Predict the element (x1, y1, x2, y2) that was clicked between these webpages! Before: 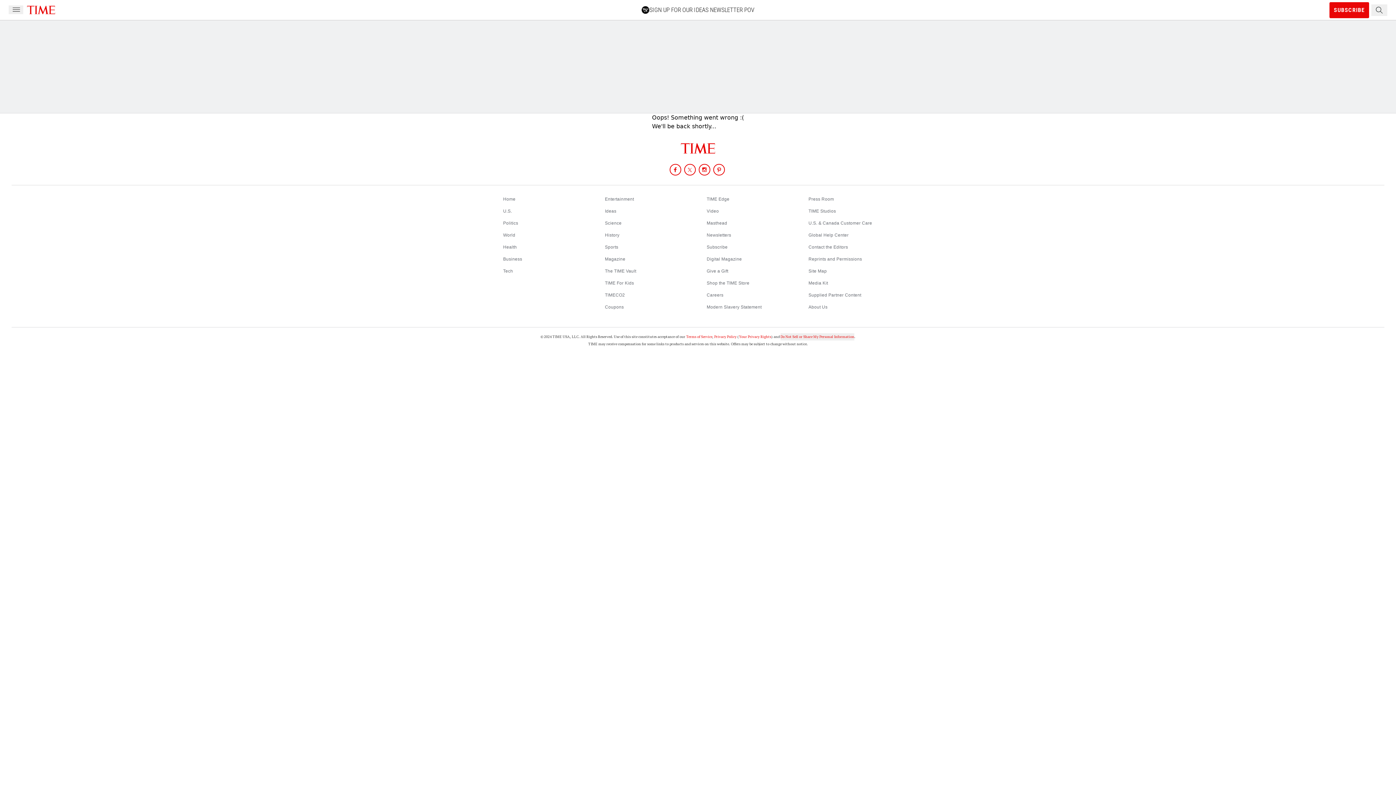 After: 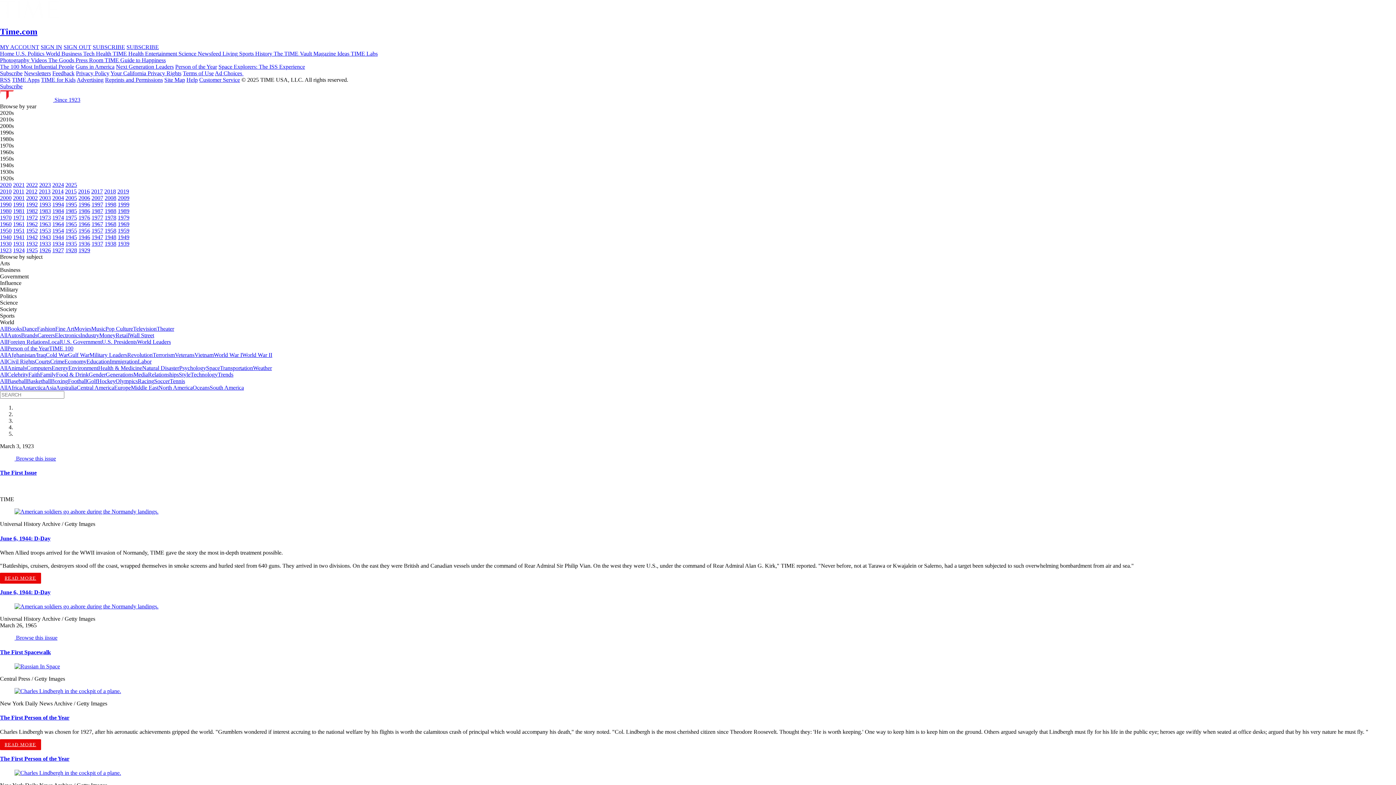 Action: bbox: (605, 268, 636, 273) label: The TIME Vault